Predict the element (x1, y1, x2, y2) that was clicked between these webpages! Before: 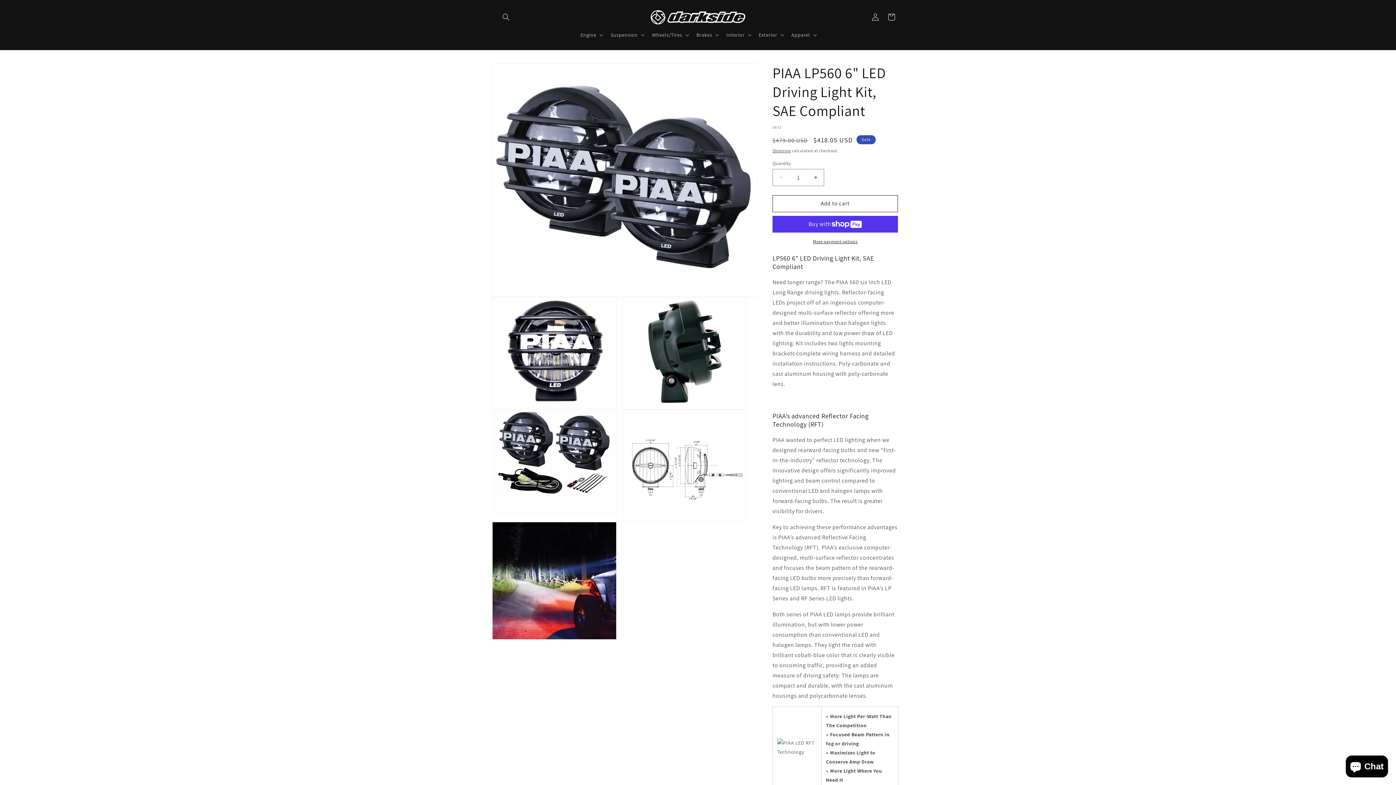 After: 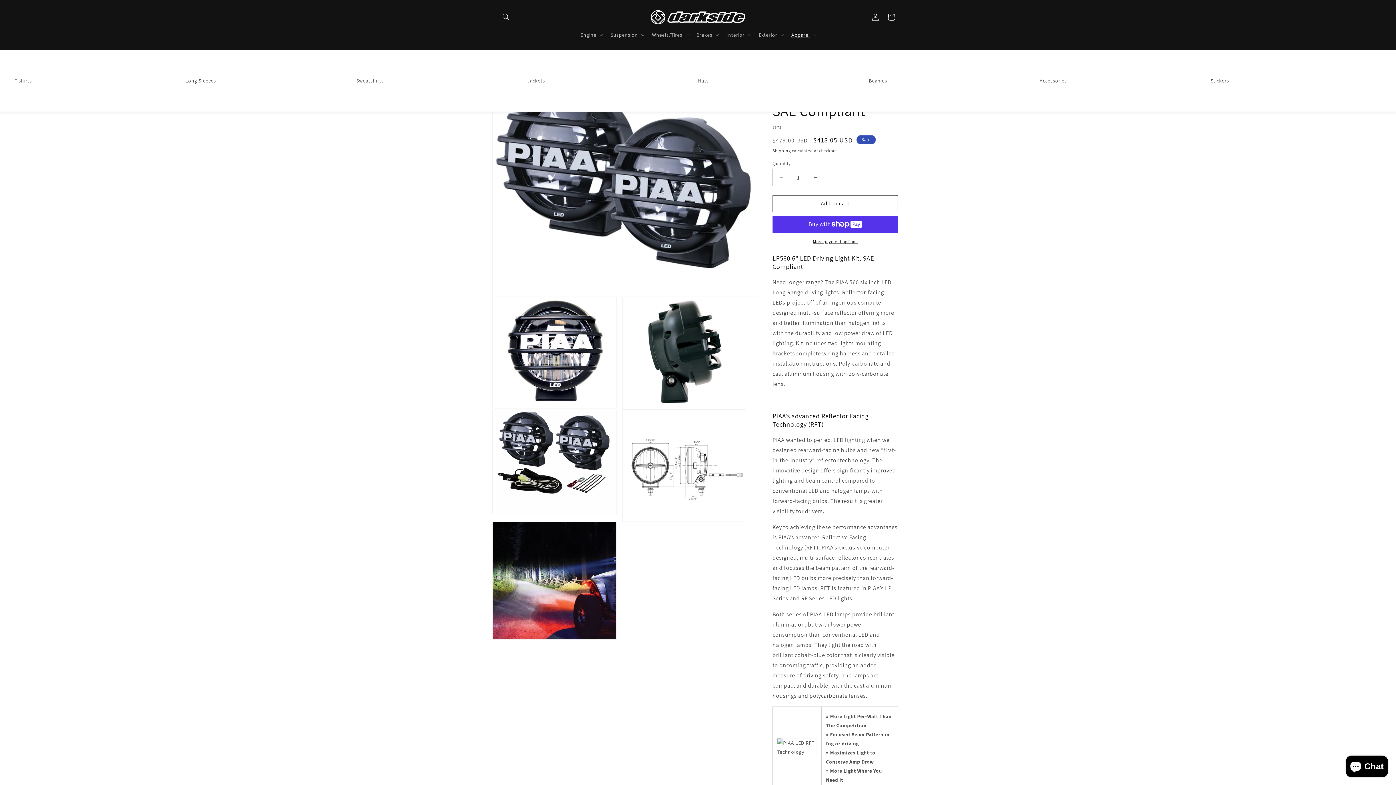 Action: label: Apparel bbox: (787, 27, 820, 42)